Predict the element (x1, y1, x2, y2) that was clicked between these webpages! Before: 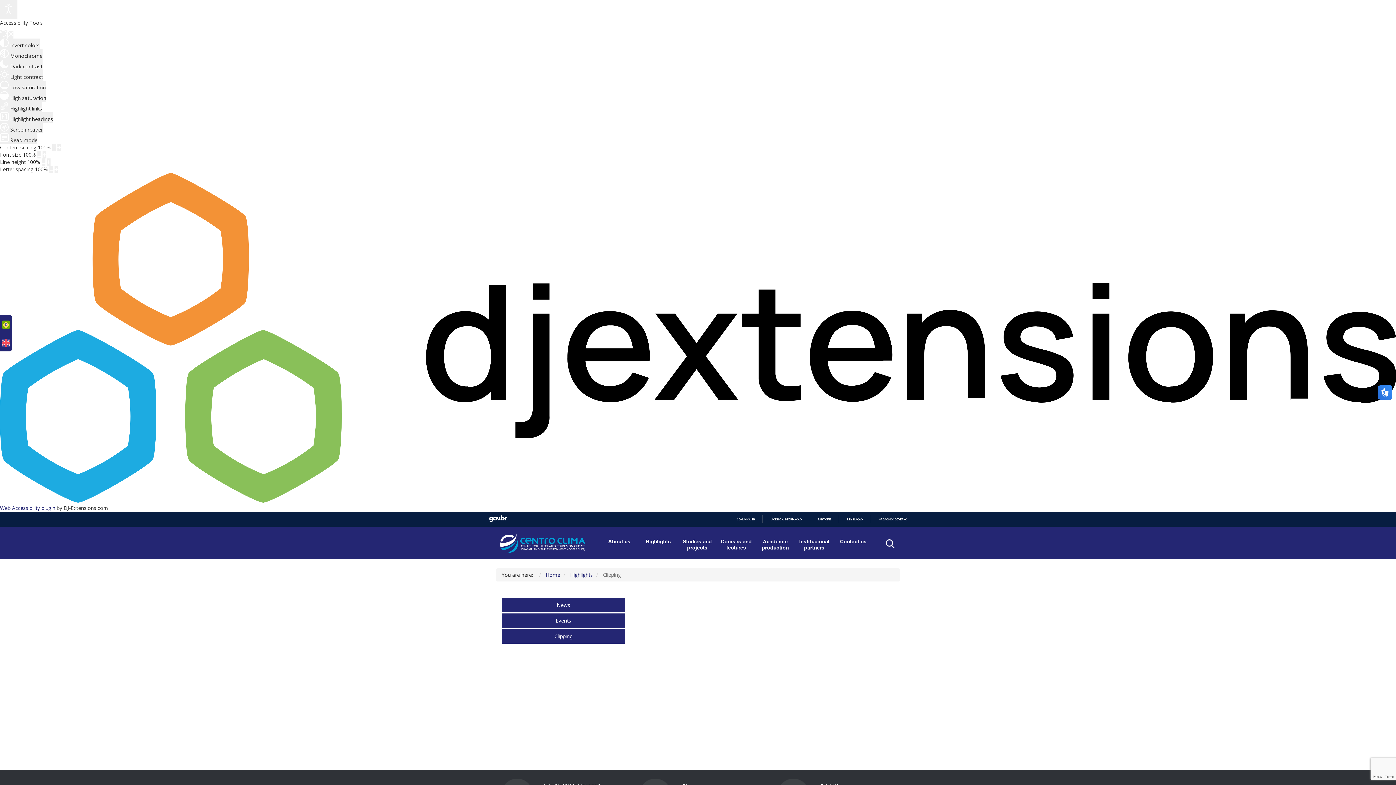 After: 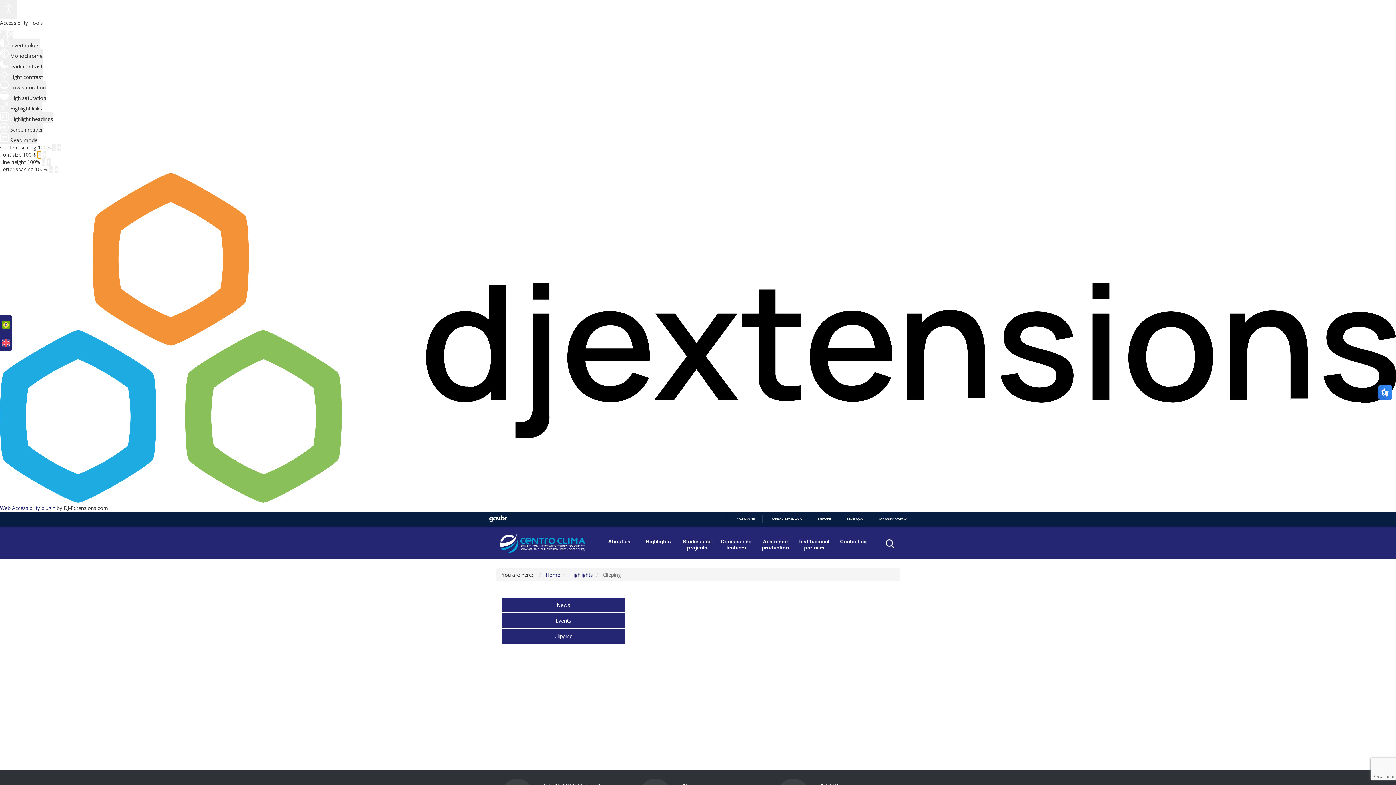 Action: bbox: (37, 151, 41, 158) label: Decrease font size